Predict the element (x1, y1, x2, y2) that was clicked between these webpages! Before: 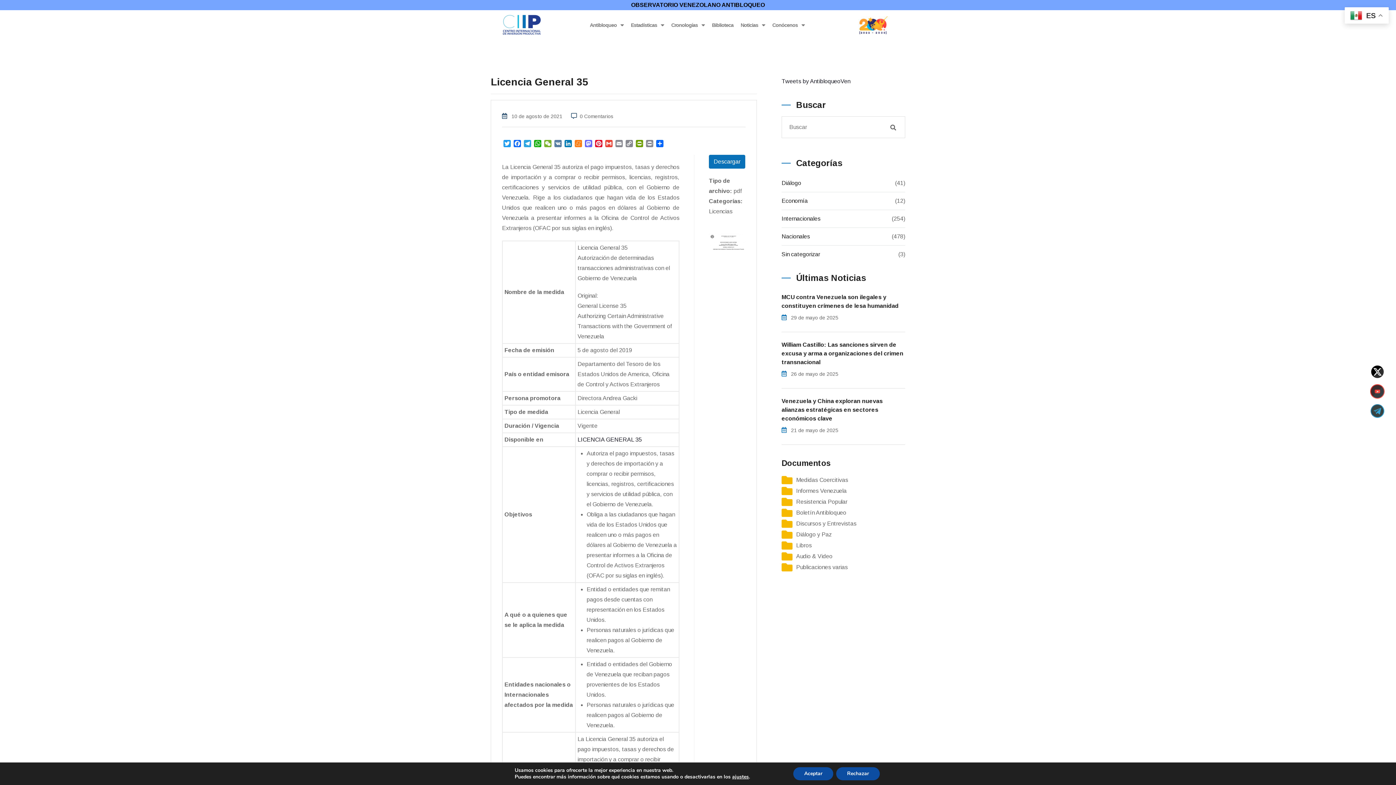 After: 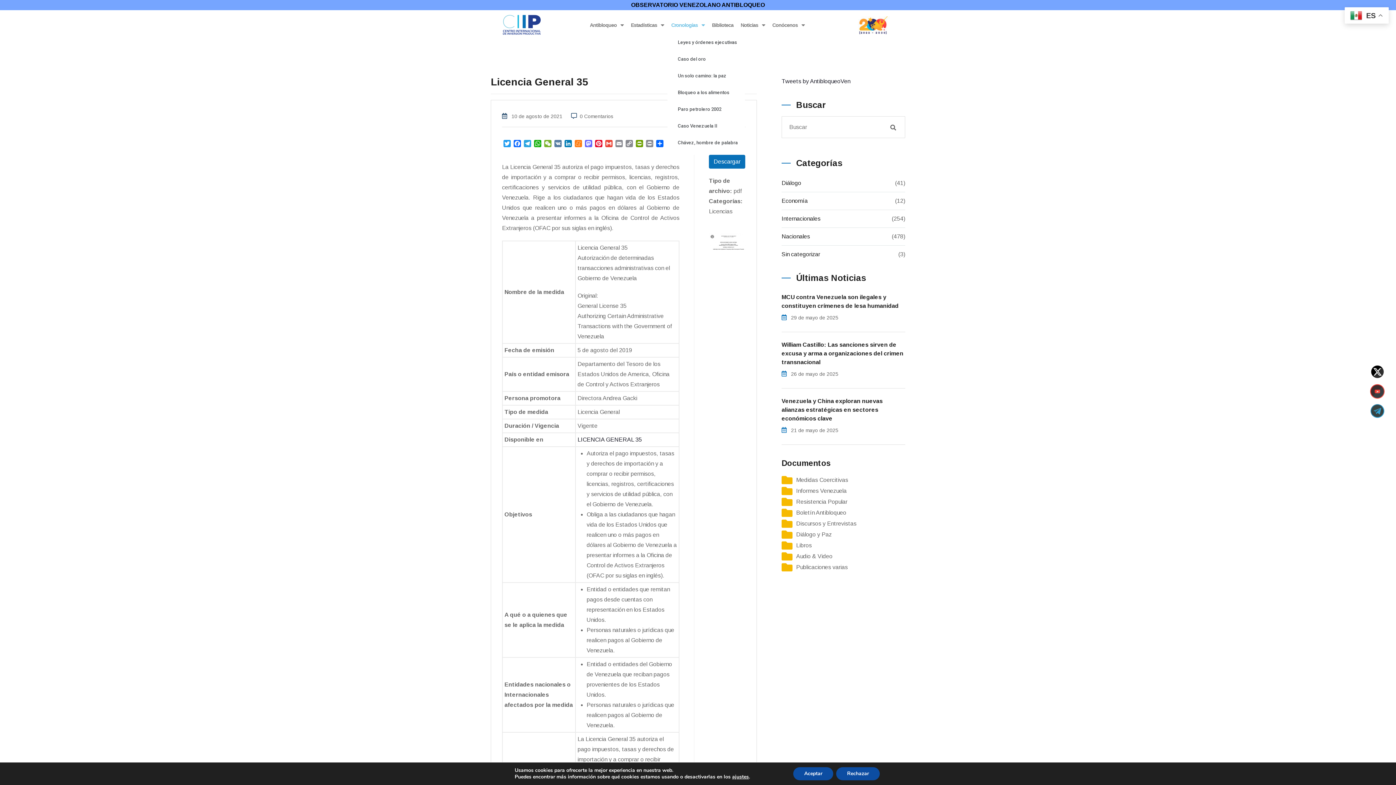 Action: label: Cronologías bbox: (667, 16, 708, 34)